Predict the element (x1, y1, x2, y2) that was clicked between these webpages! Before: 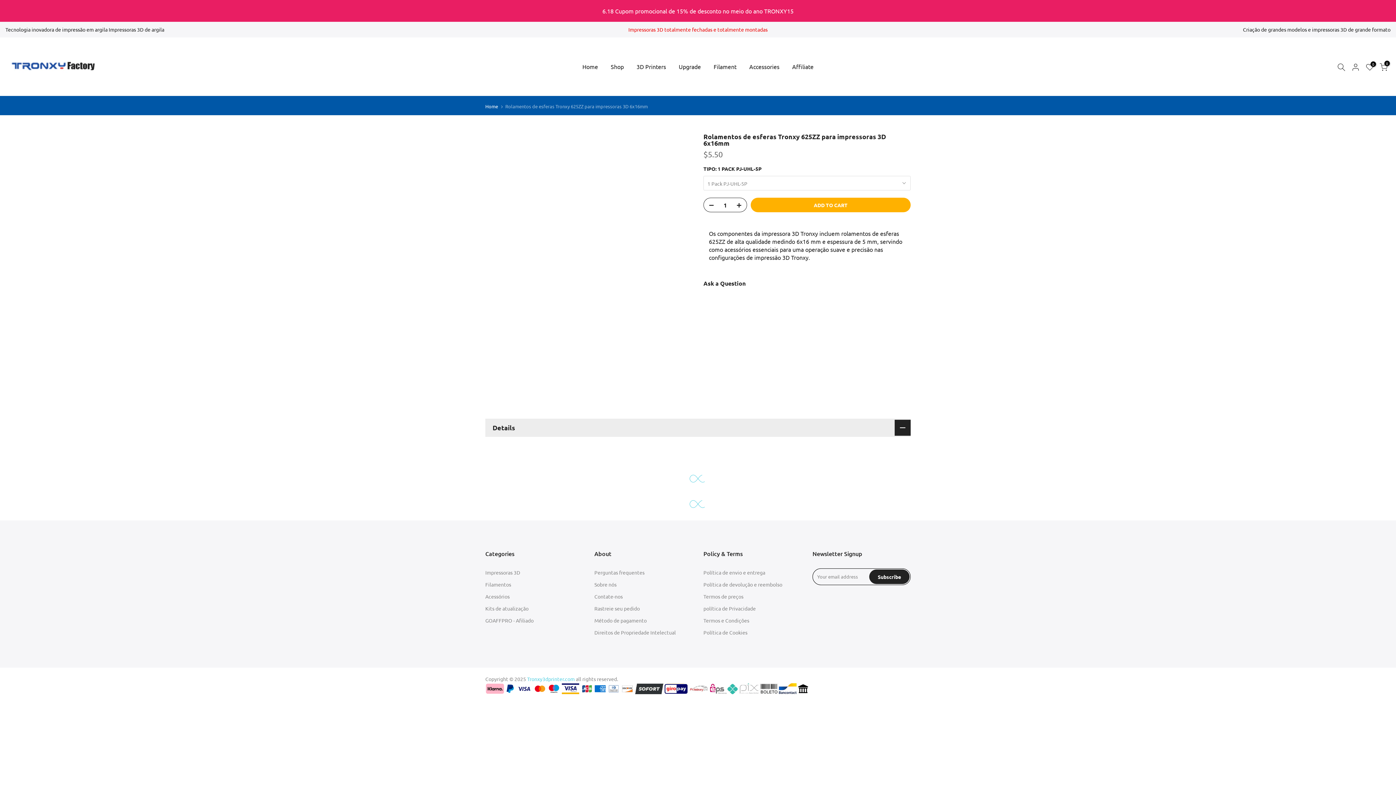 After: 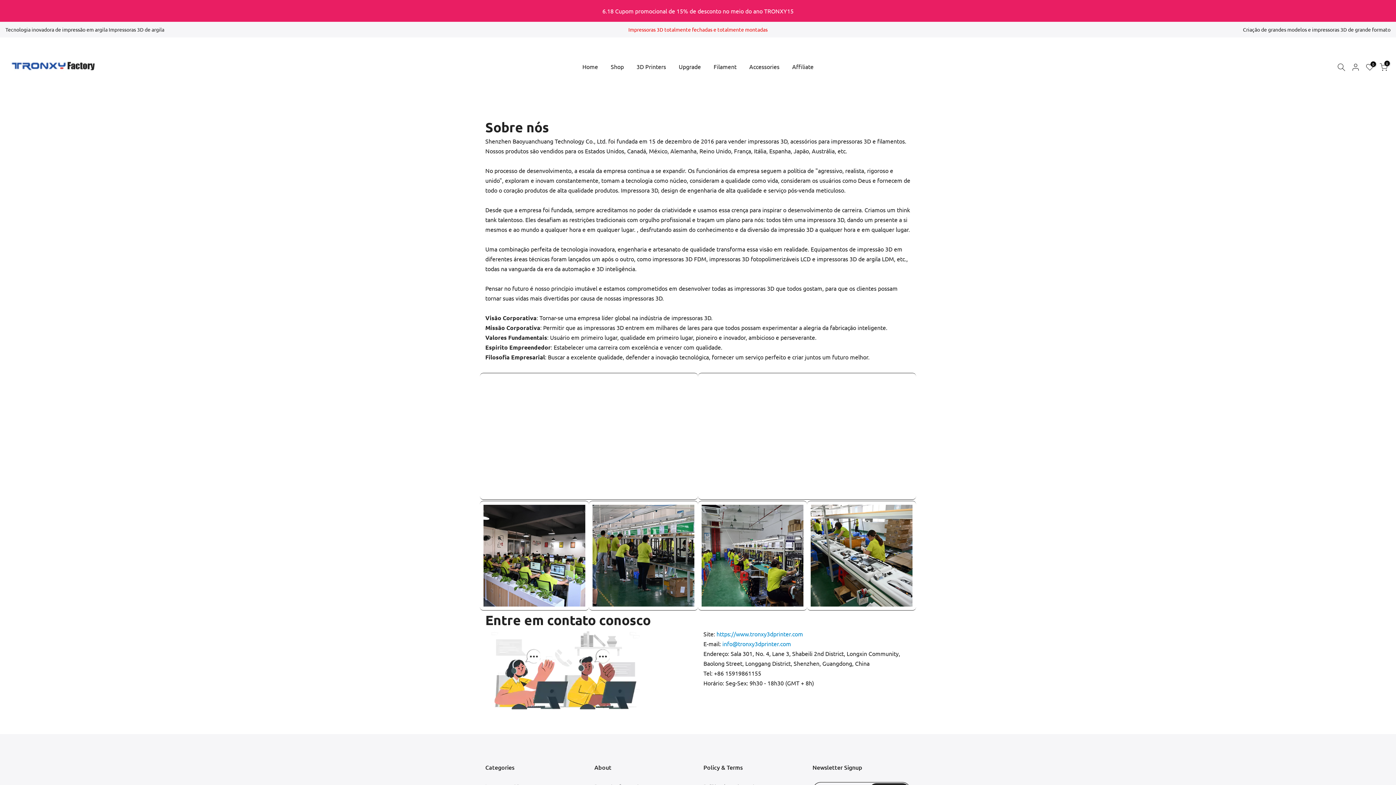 Action: bbox: (594, 581, 616, 588) label: Sobre nós